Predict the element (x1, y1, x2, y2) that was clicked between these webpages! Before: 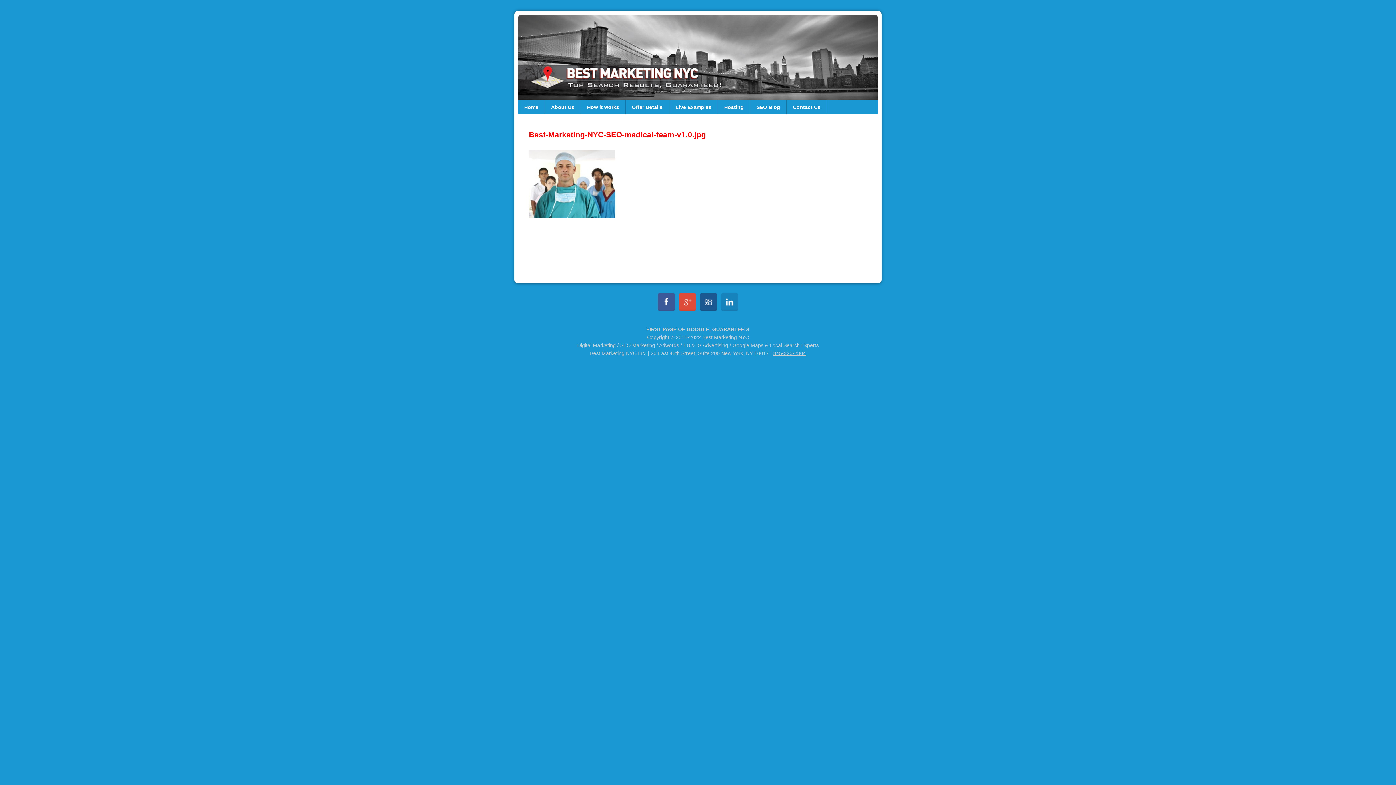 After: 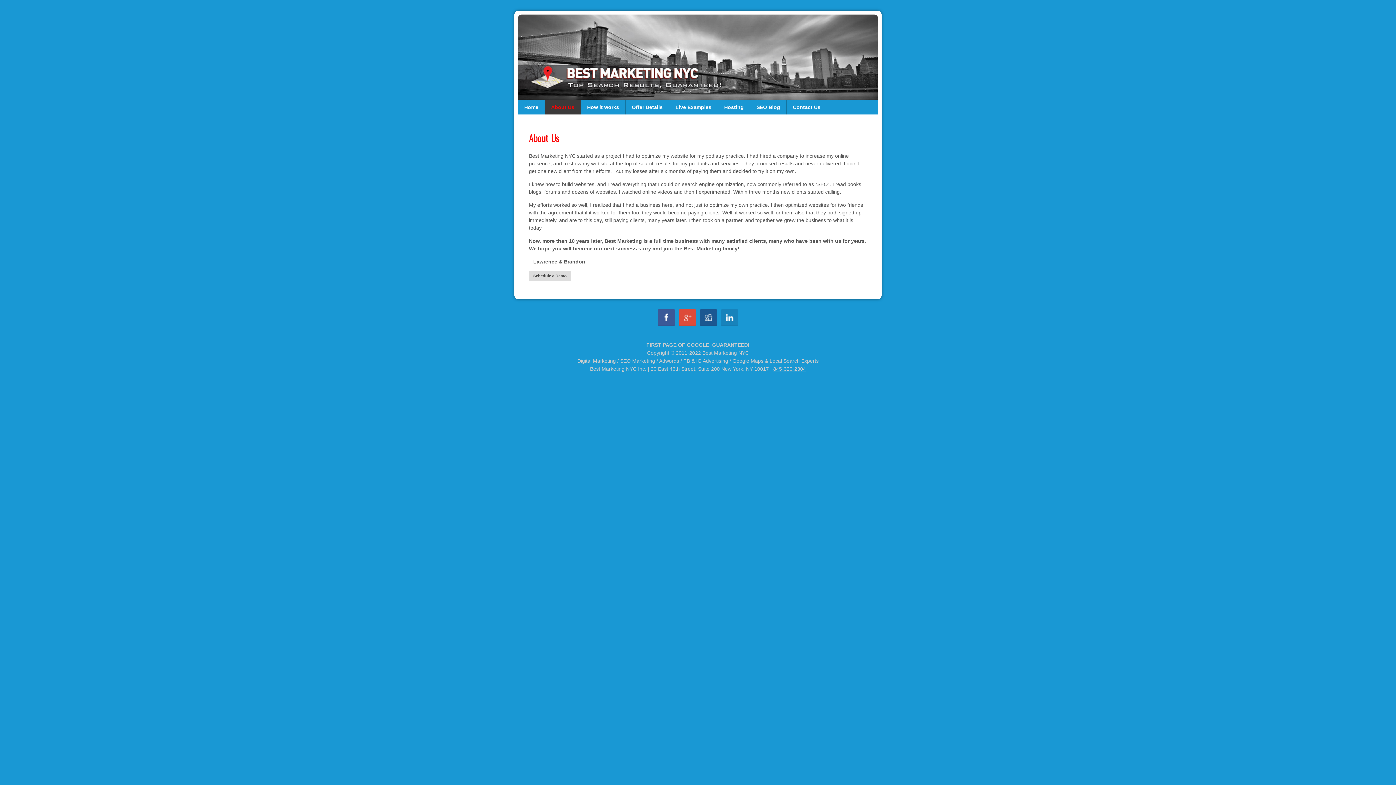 Action: bbox: (545, 100, 581, 114) label: About Us